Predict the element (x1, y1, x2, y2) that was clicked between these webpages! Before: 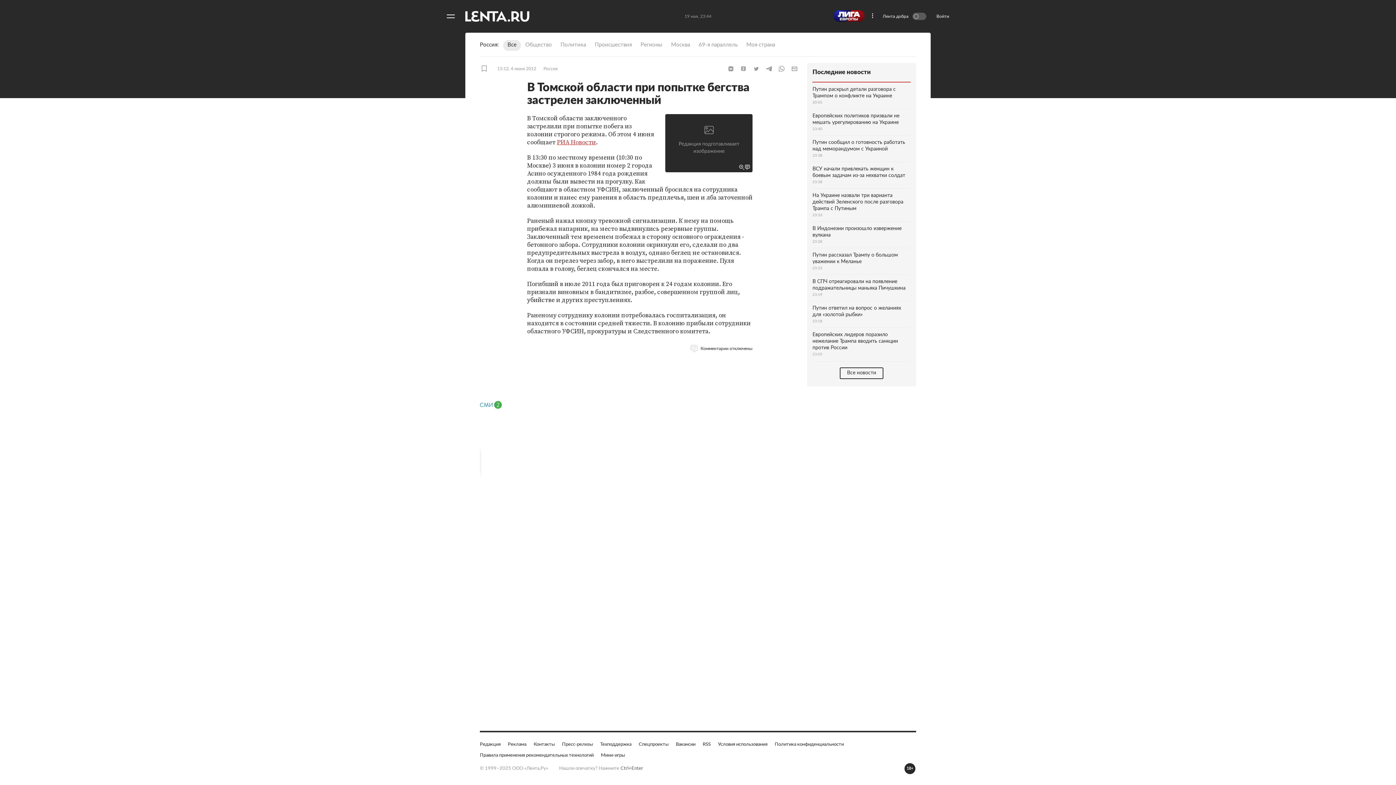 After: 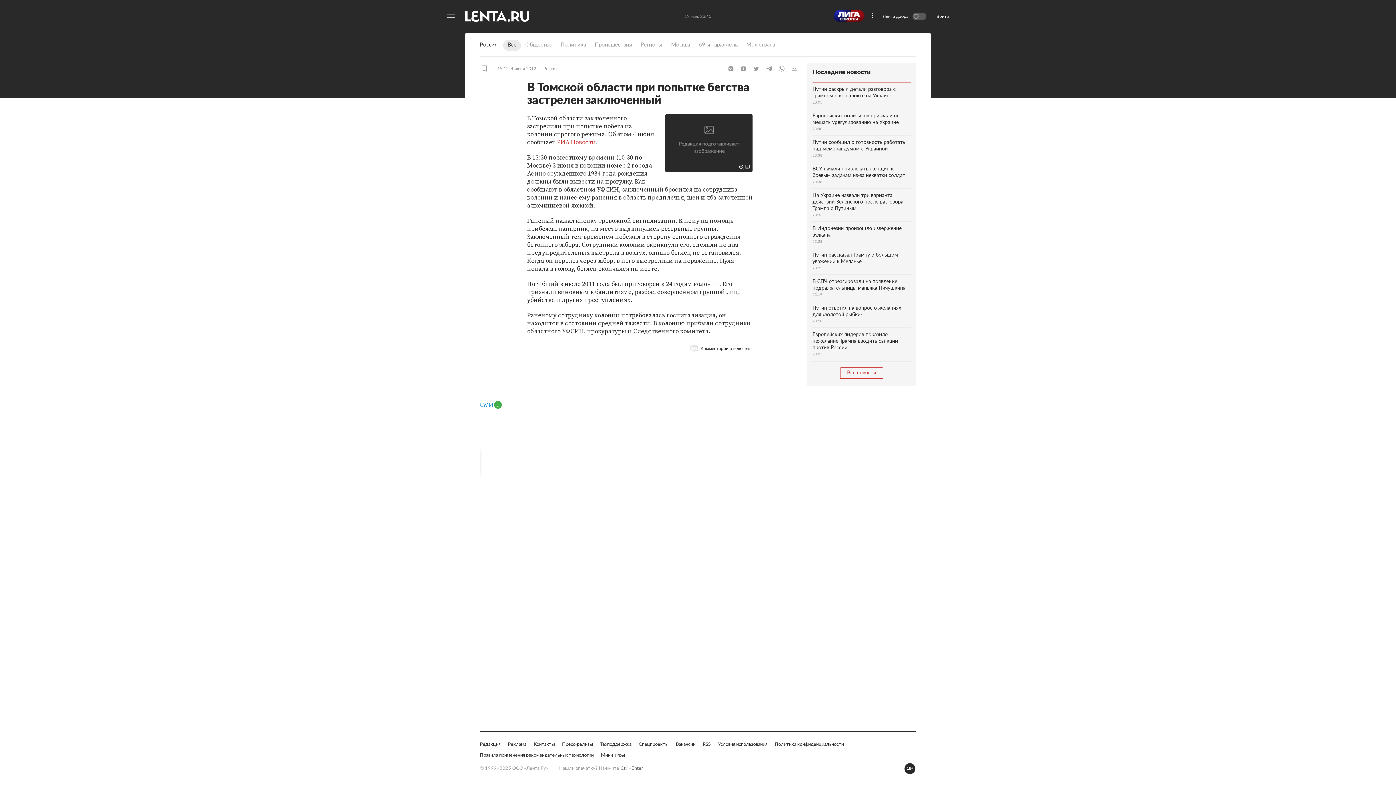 Action: label: Все новости bbox: (840, 367, 883, 379)